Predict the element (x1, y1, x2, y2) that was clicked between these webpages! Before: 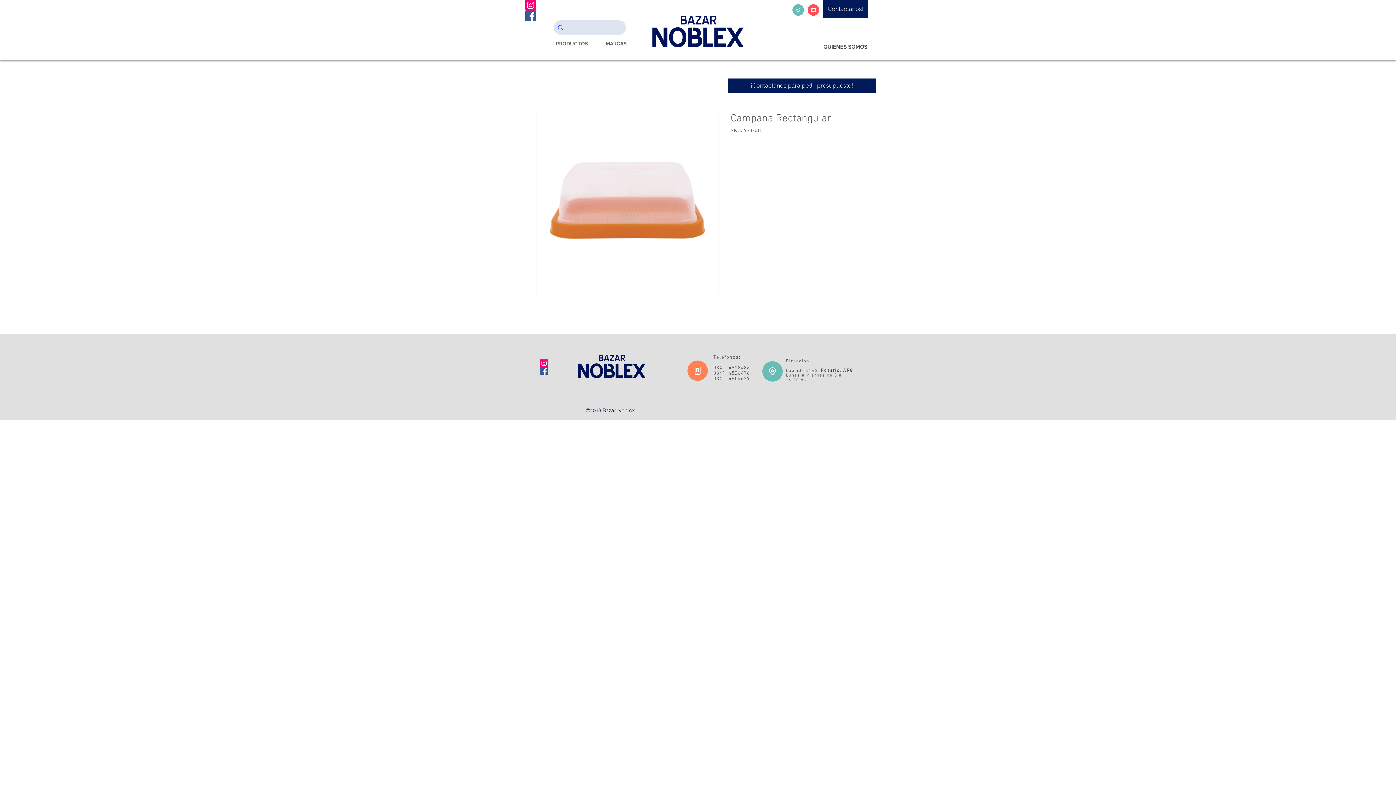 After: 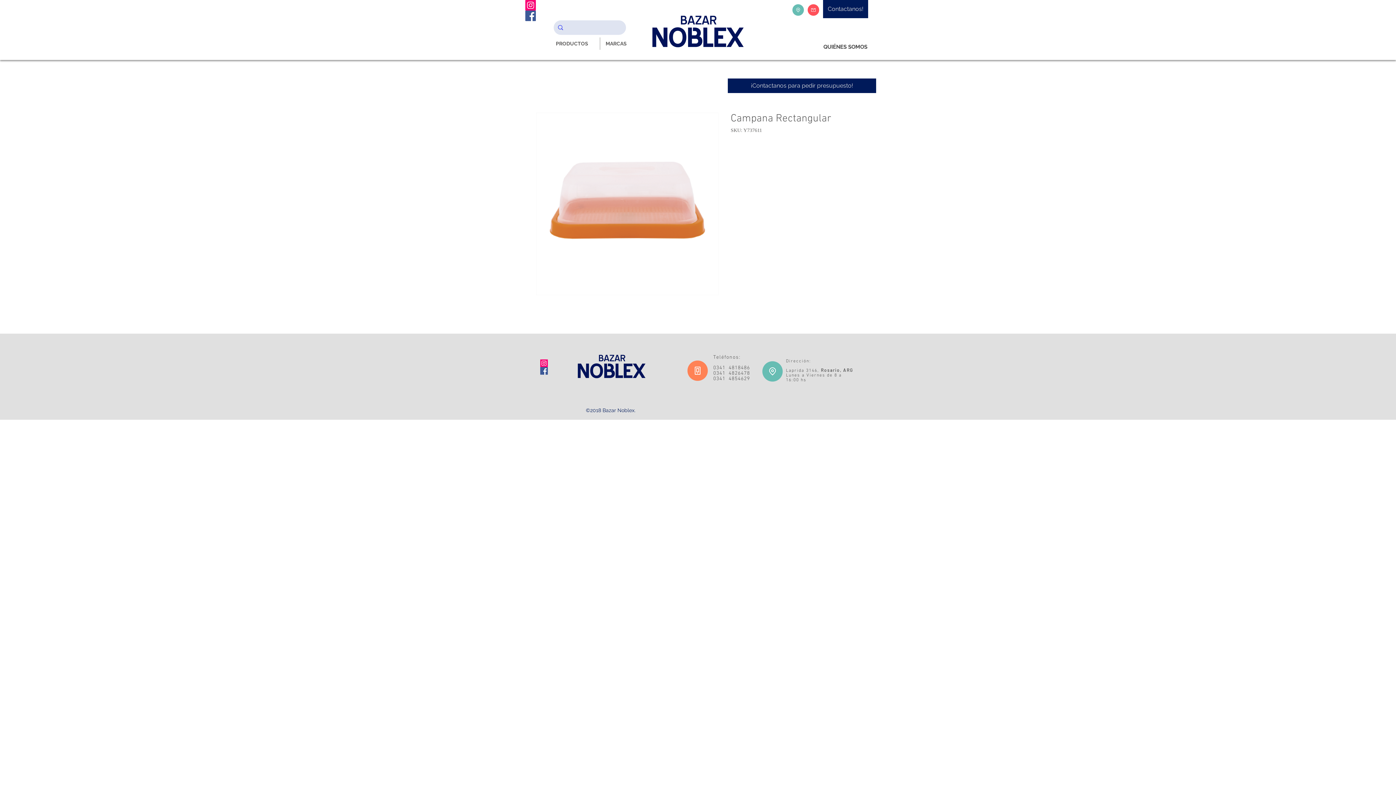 Action: bbox: (525, 0, 536, 10) label: Instagram Noblex Bazar